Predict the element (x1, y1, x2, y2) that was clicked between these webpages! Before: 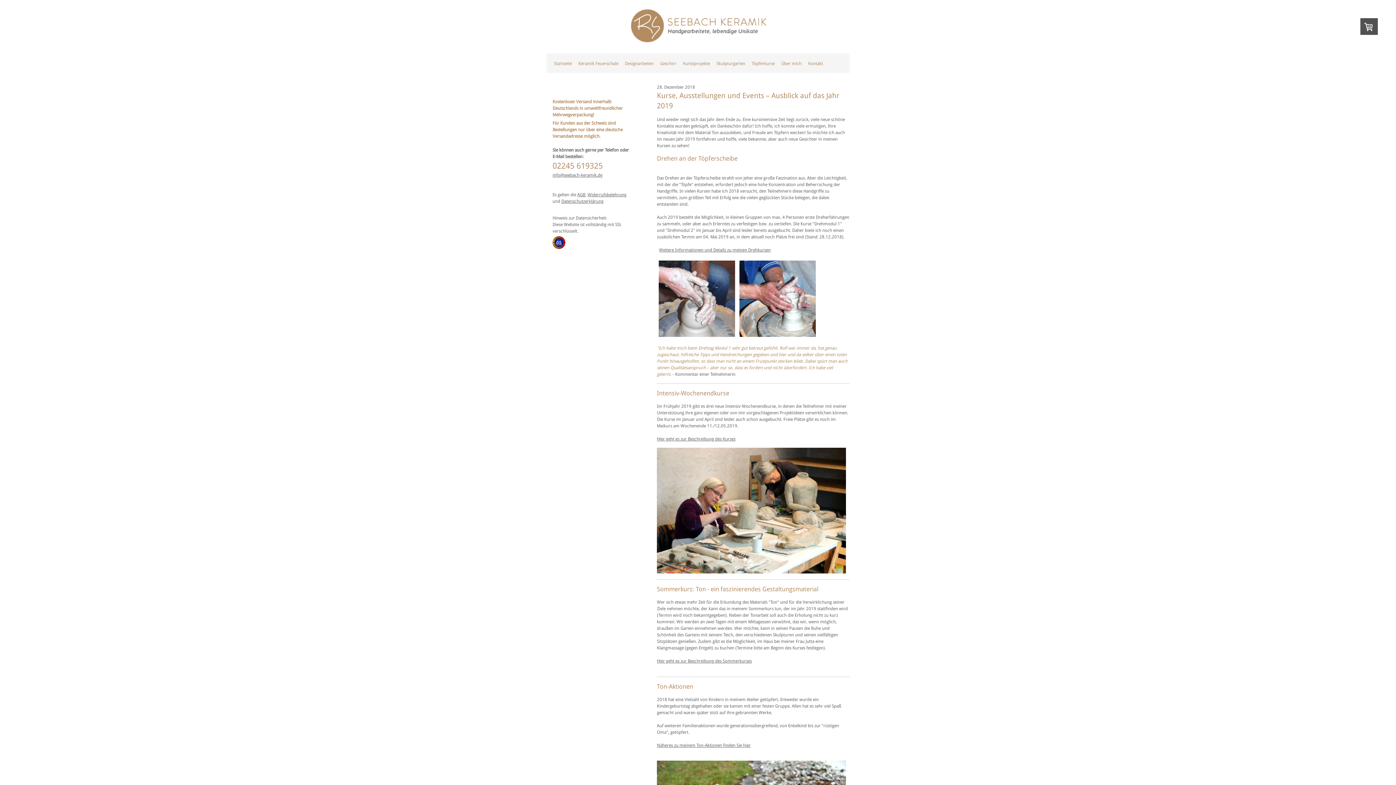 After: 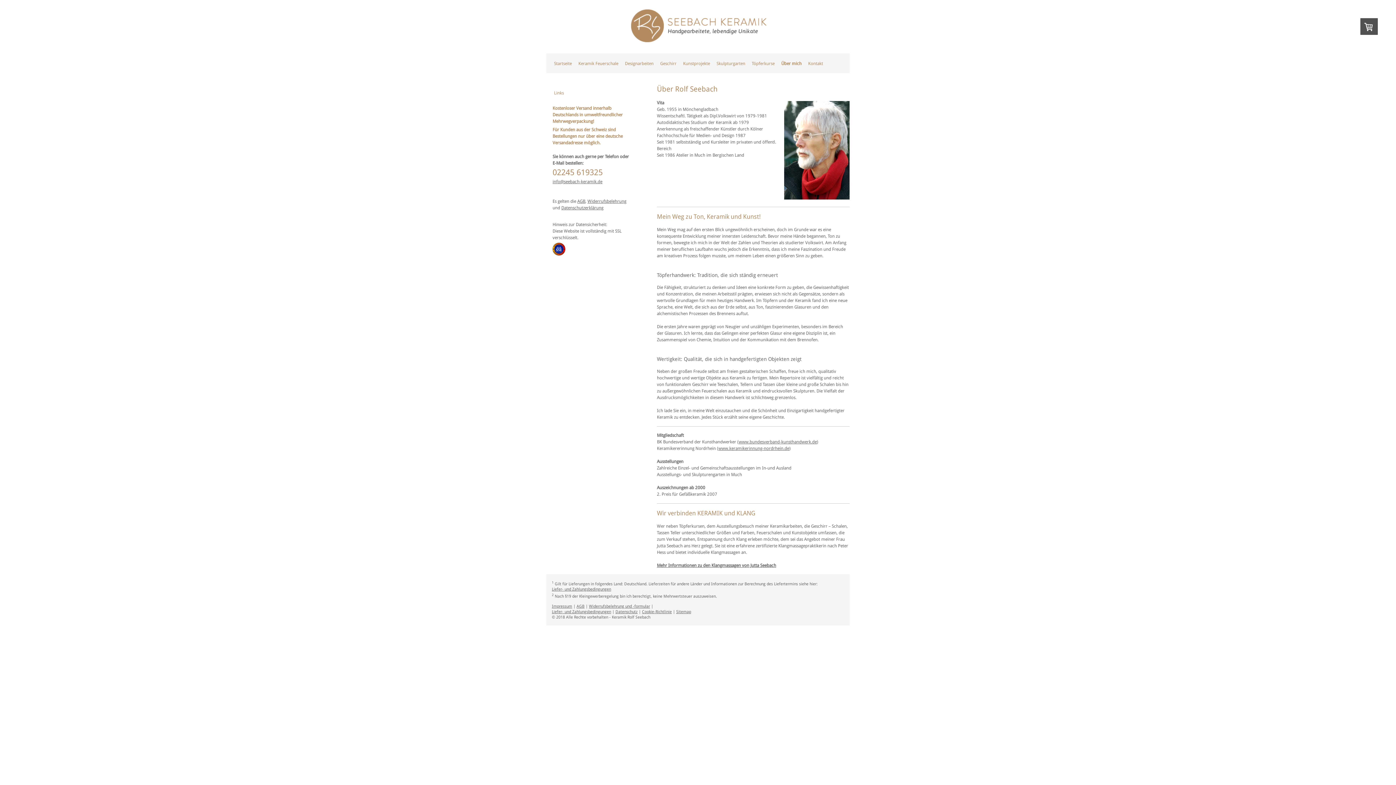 Action: label: Über mich bbox: (780, 58, 803, 68)